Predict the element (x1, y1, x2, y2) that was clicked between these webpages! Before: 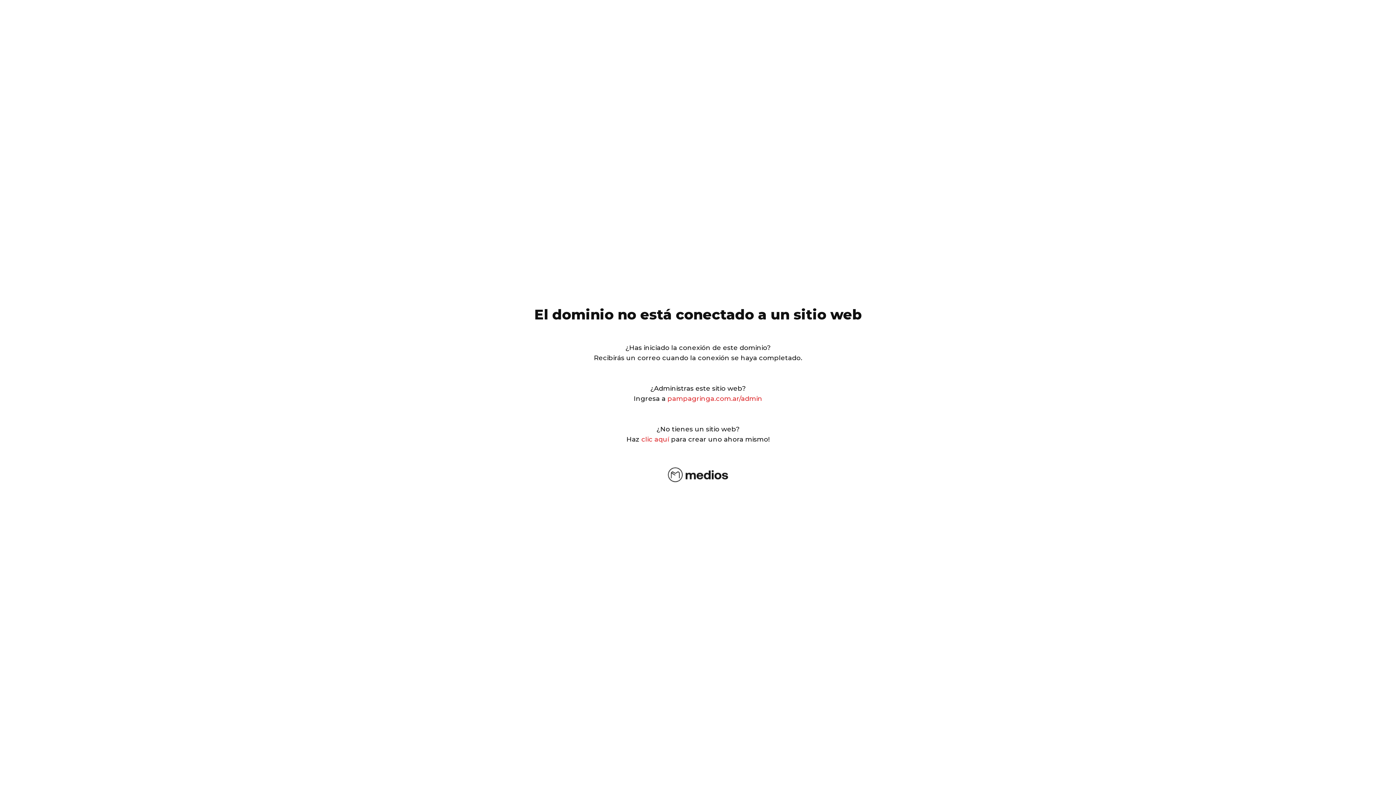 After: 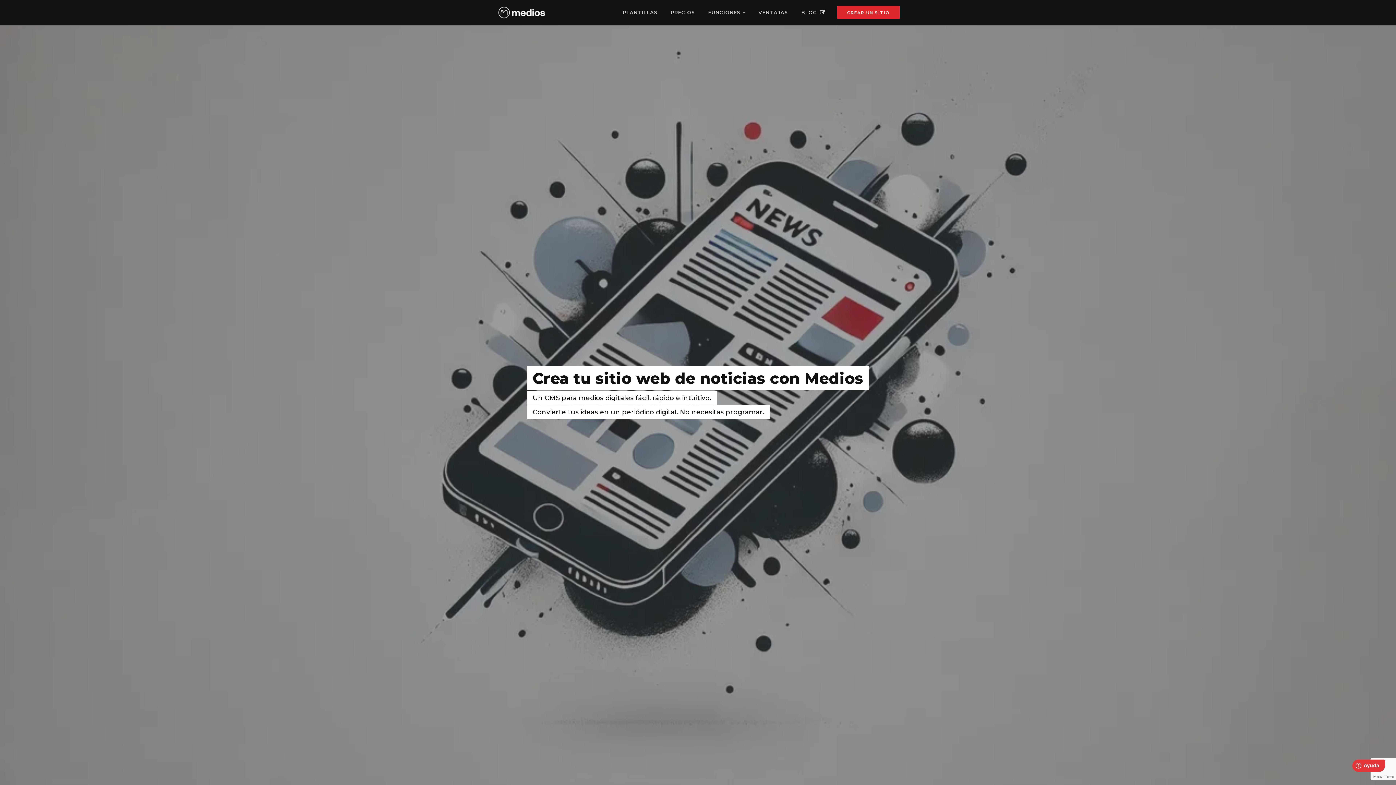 Action: bbox: (665, 478, 730, 486)